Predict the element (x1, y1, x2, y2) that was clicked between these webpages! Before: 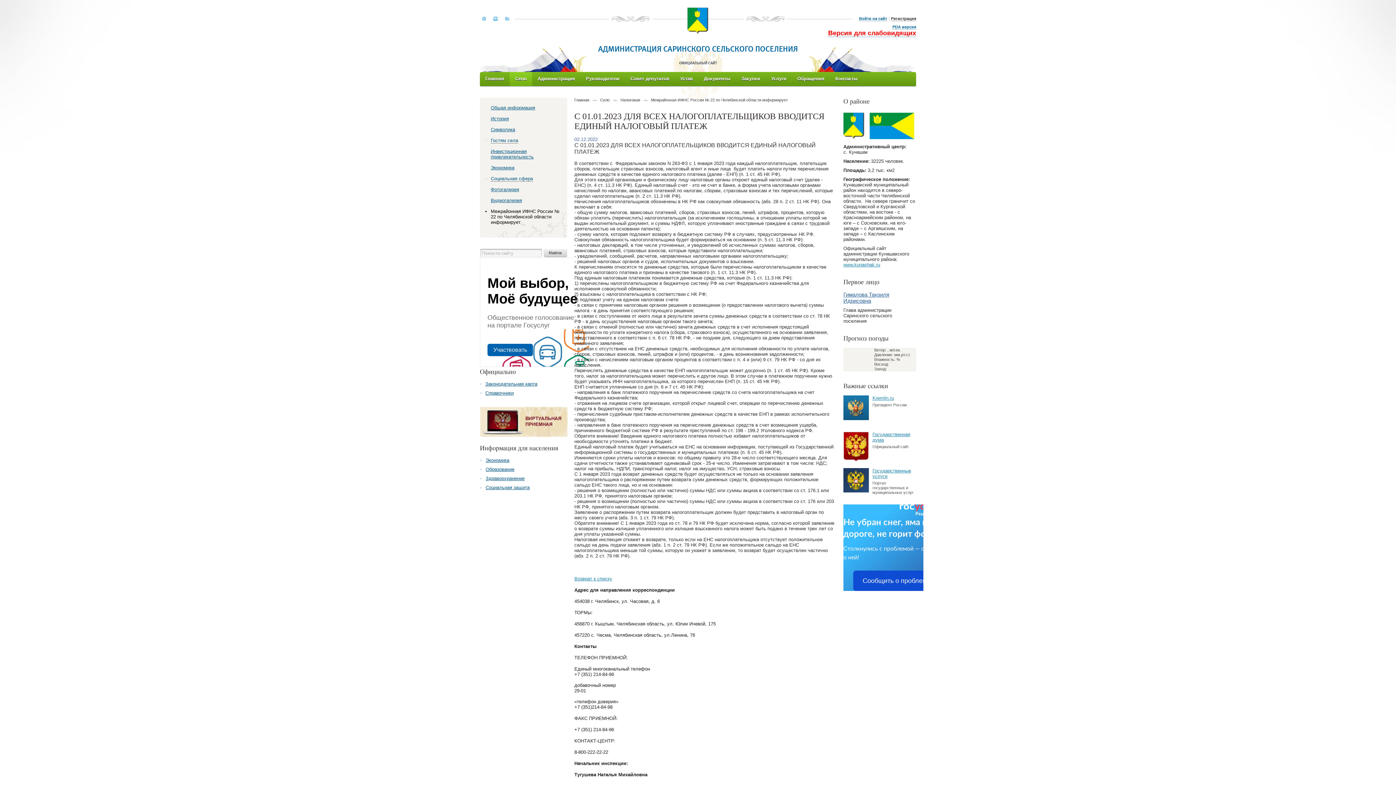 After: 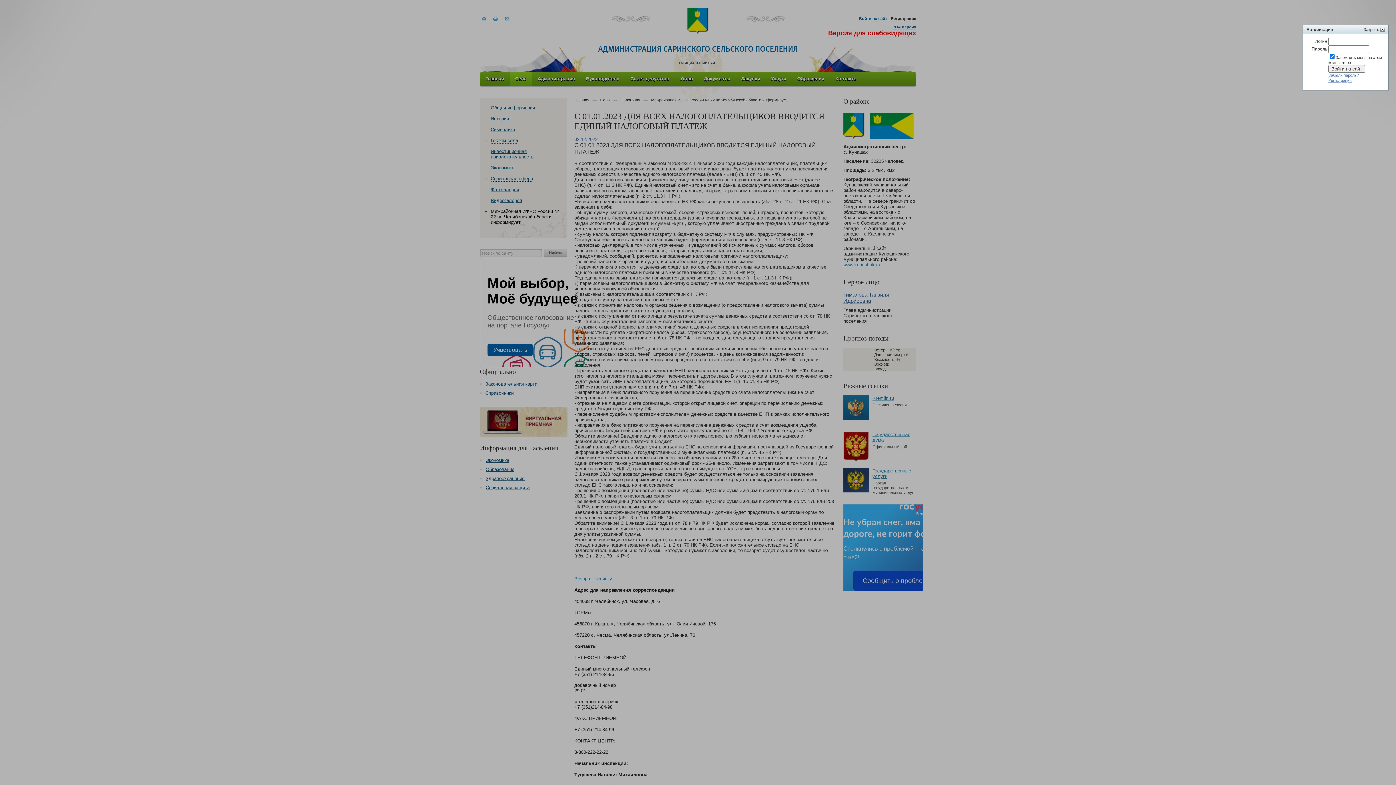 Action: bbox: (859, 16, 887, 21) label: Войти на сайт